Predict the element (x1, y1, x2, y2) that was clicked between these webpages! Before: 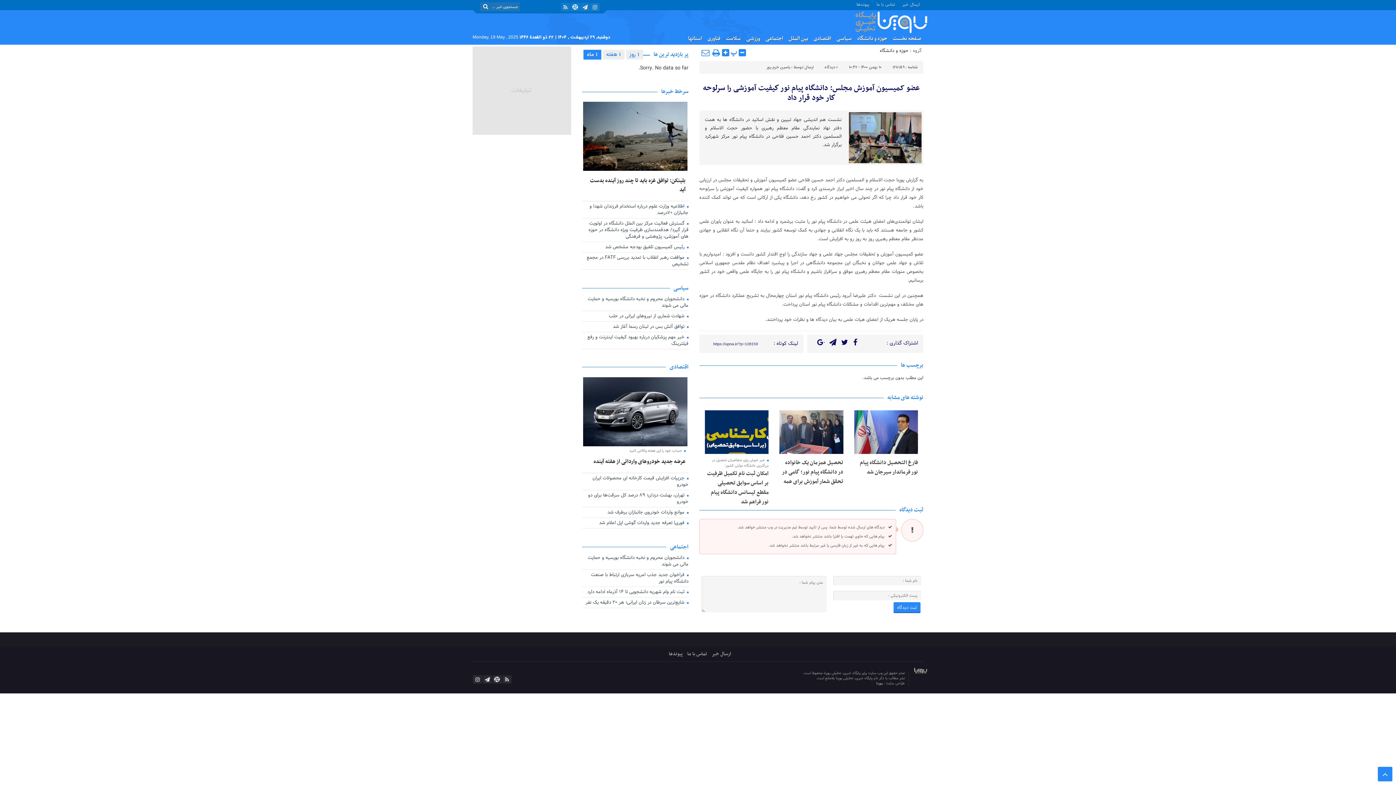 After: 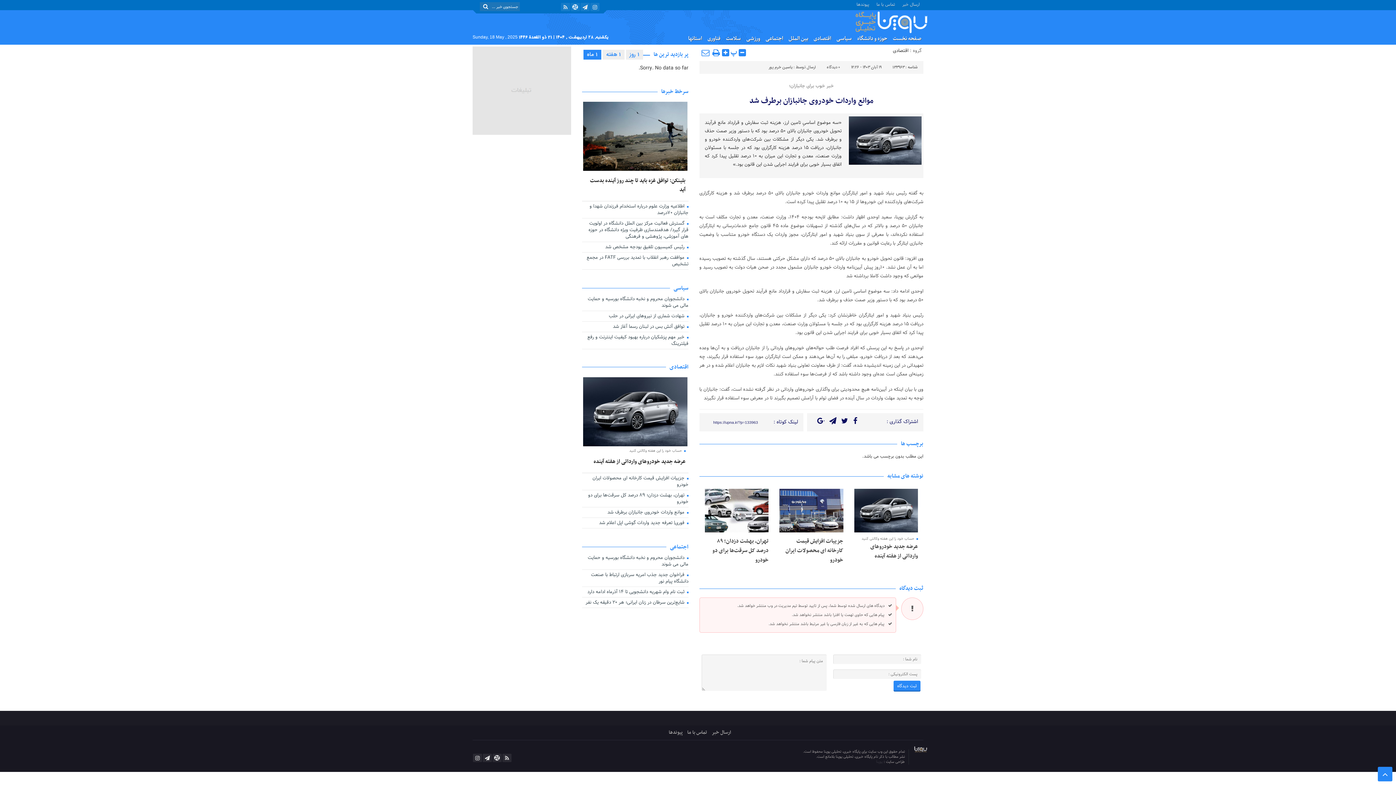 Action: label:  موانع واردات خودروی جانبازان برطرف شد bbox: (582, 509, 688, 517)